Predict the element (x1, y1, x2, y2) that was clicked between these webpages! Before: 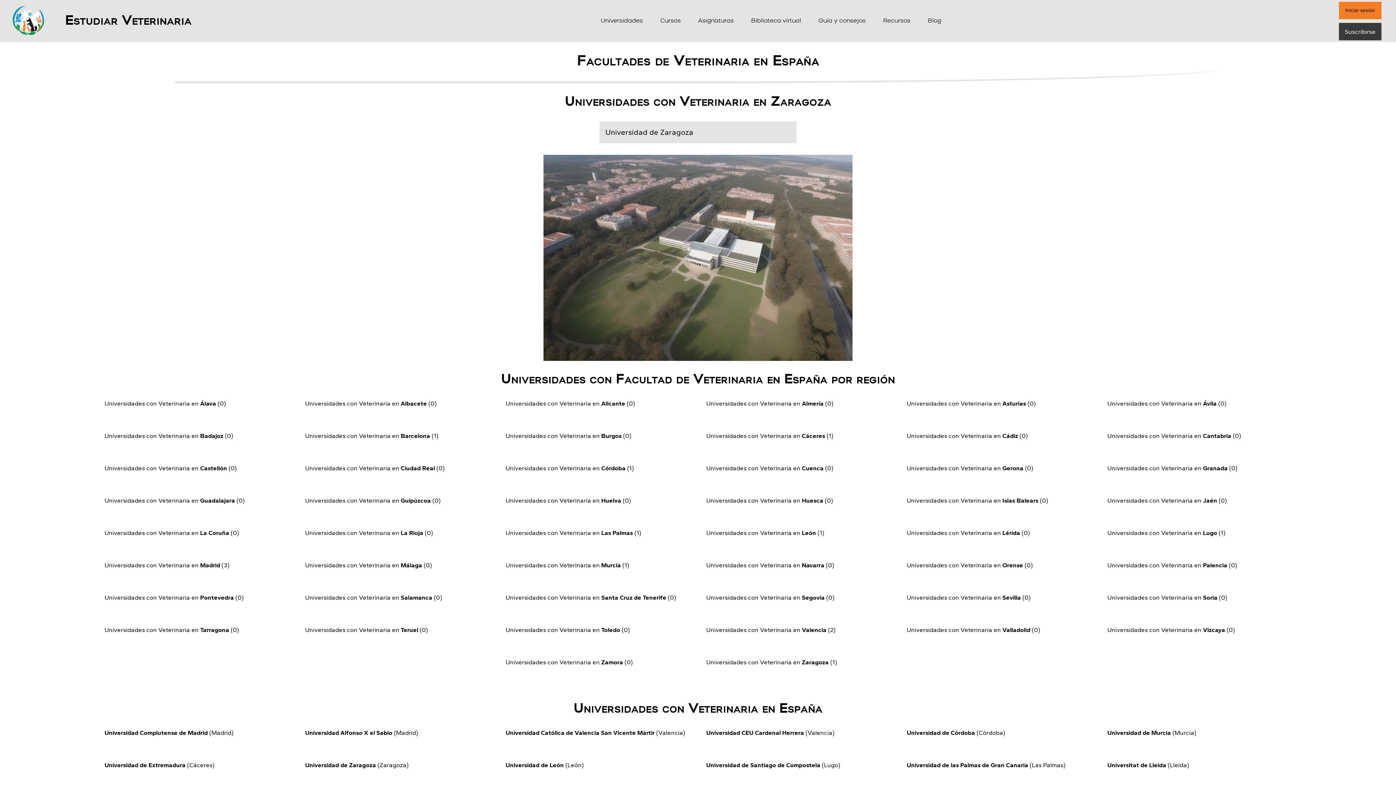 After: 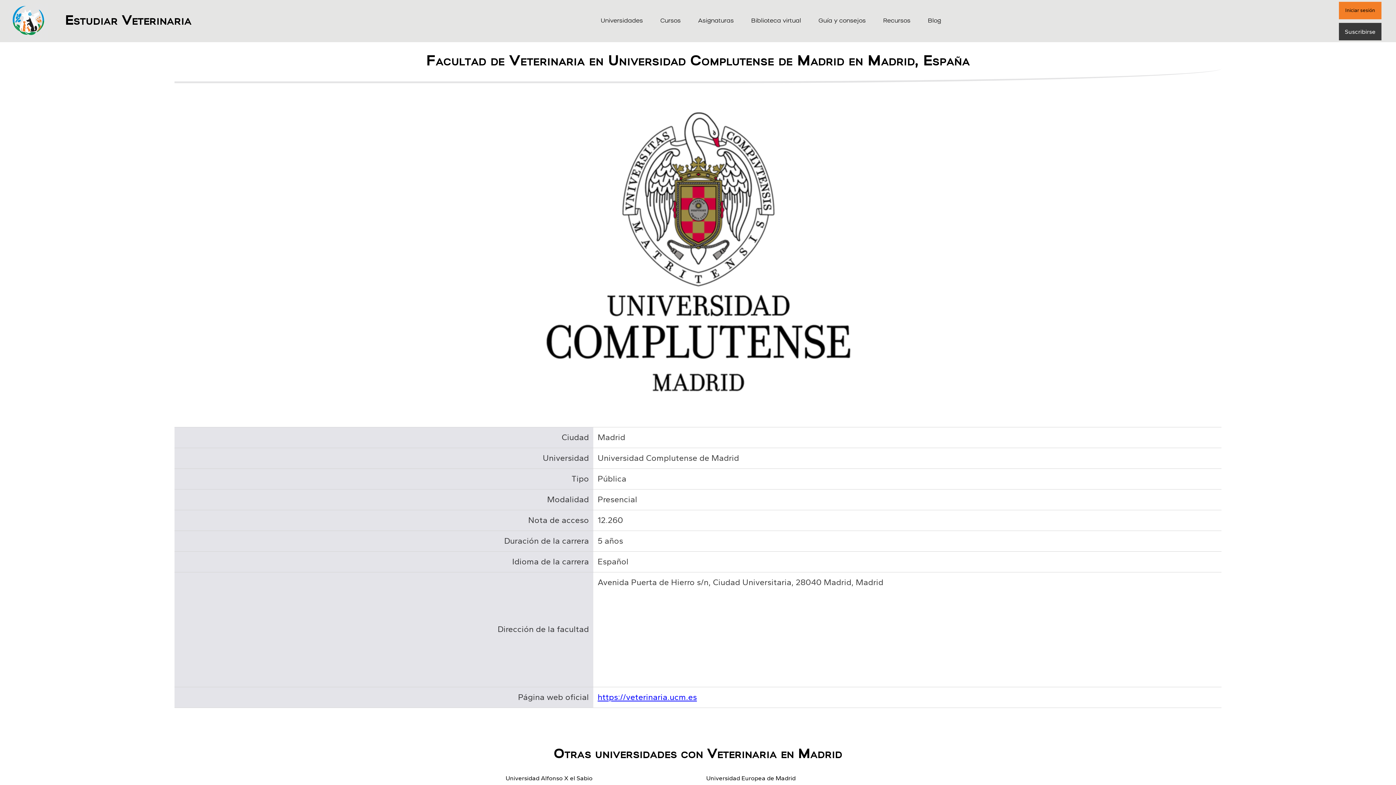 Action: bbox: (104, 728, 288, 737) label: Universidad Complutense de Madrid (Madrid)